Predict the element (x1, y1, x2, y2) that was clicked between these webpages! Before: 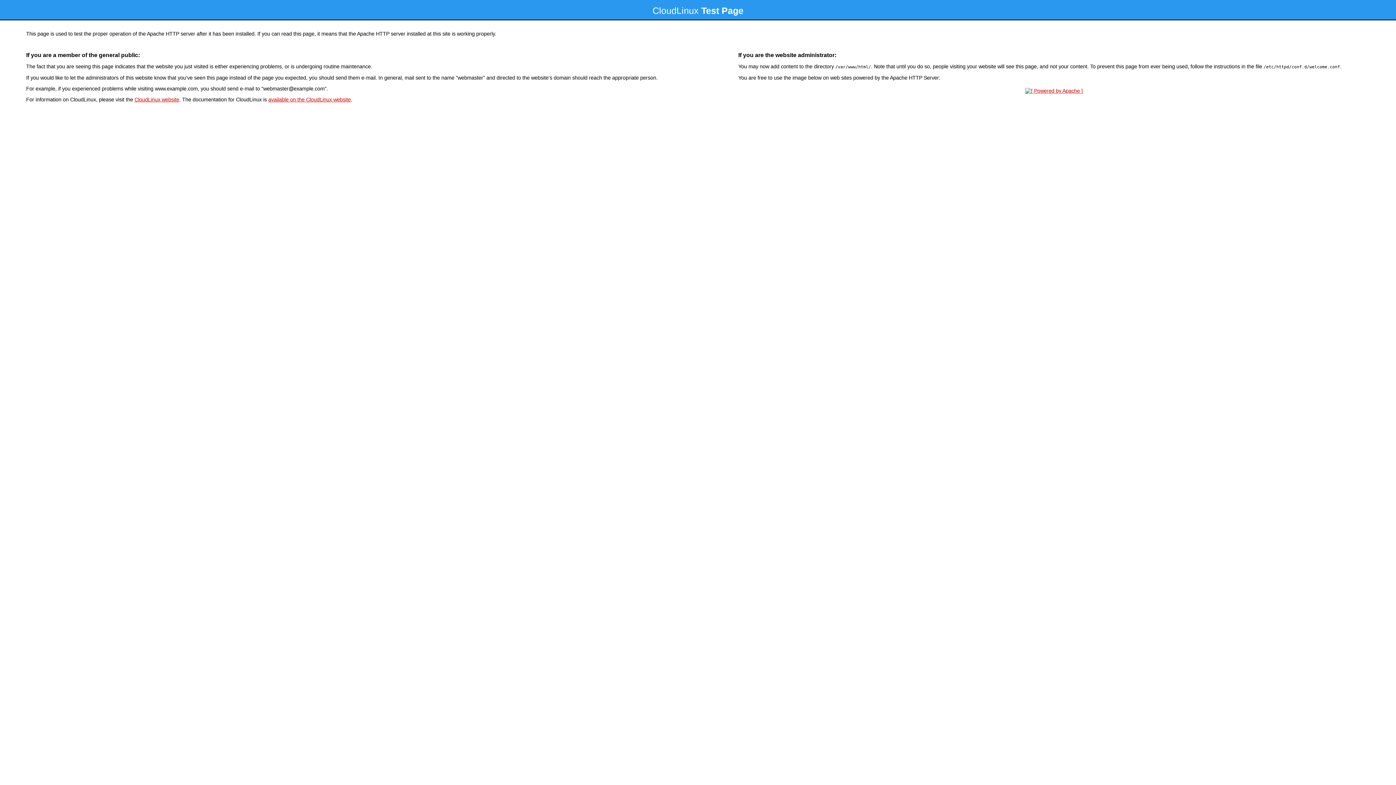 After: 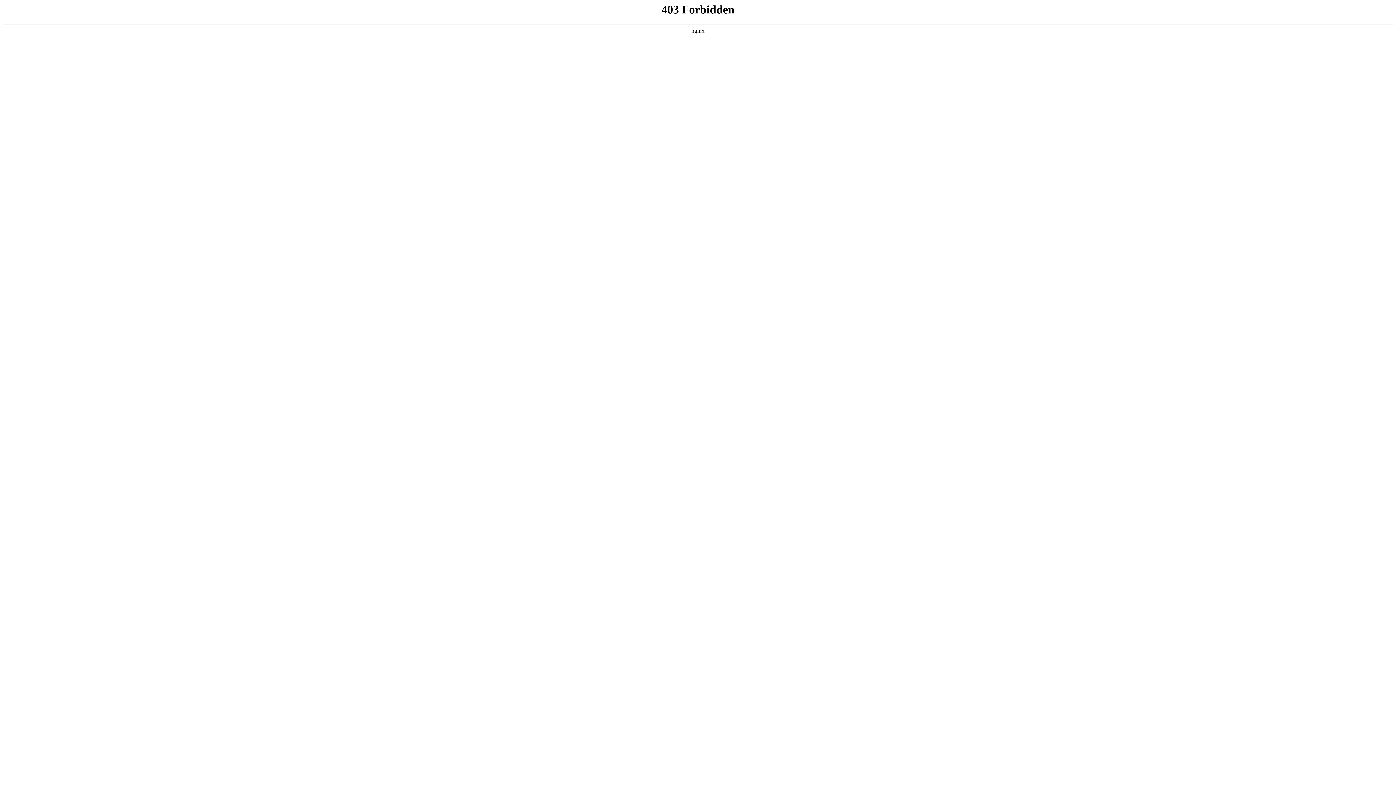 Action: label: CloudLinux website bbox: (134, 96, 179, 102)